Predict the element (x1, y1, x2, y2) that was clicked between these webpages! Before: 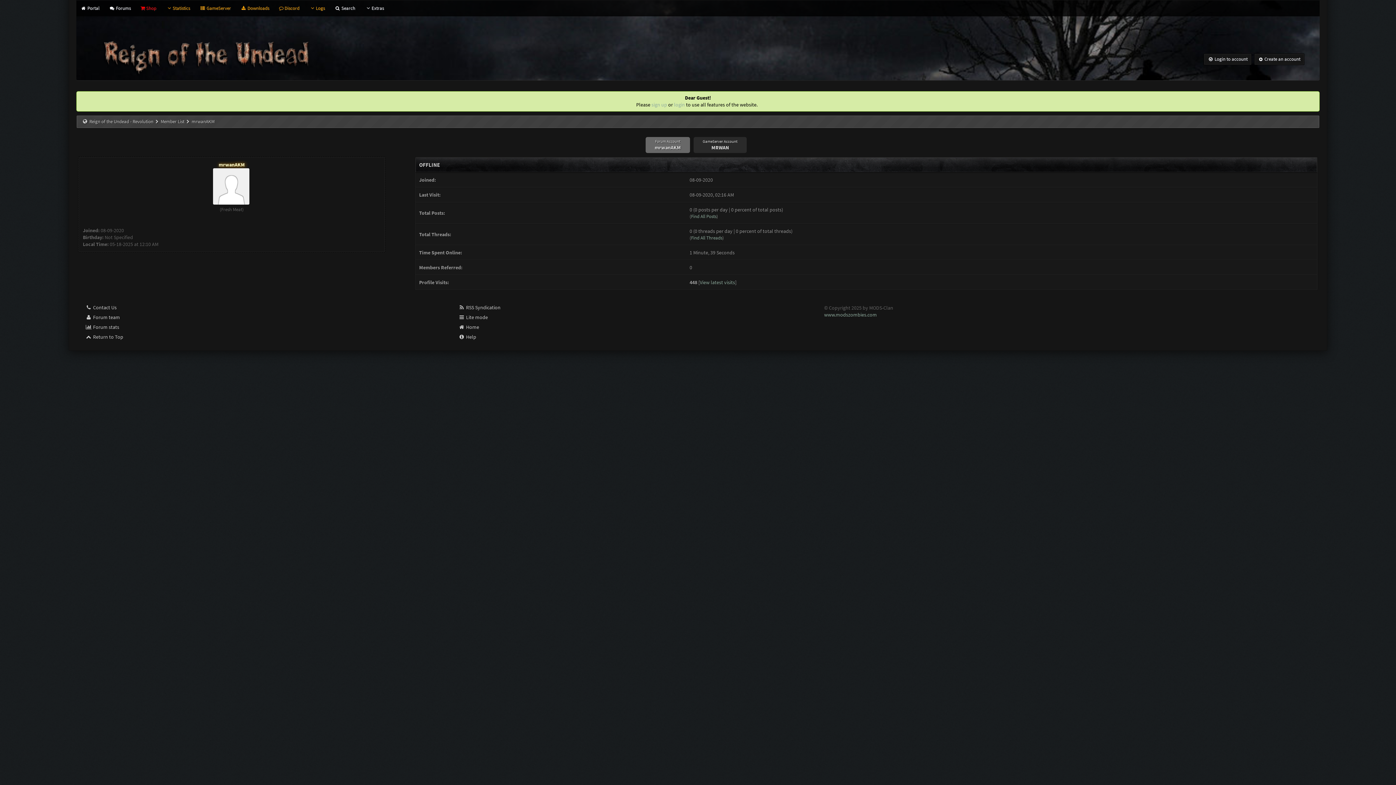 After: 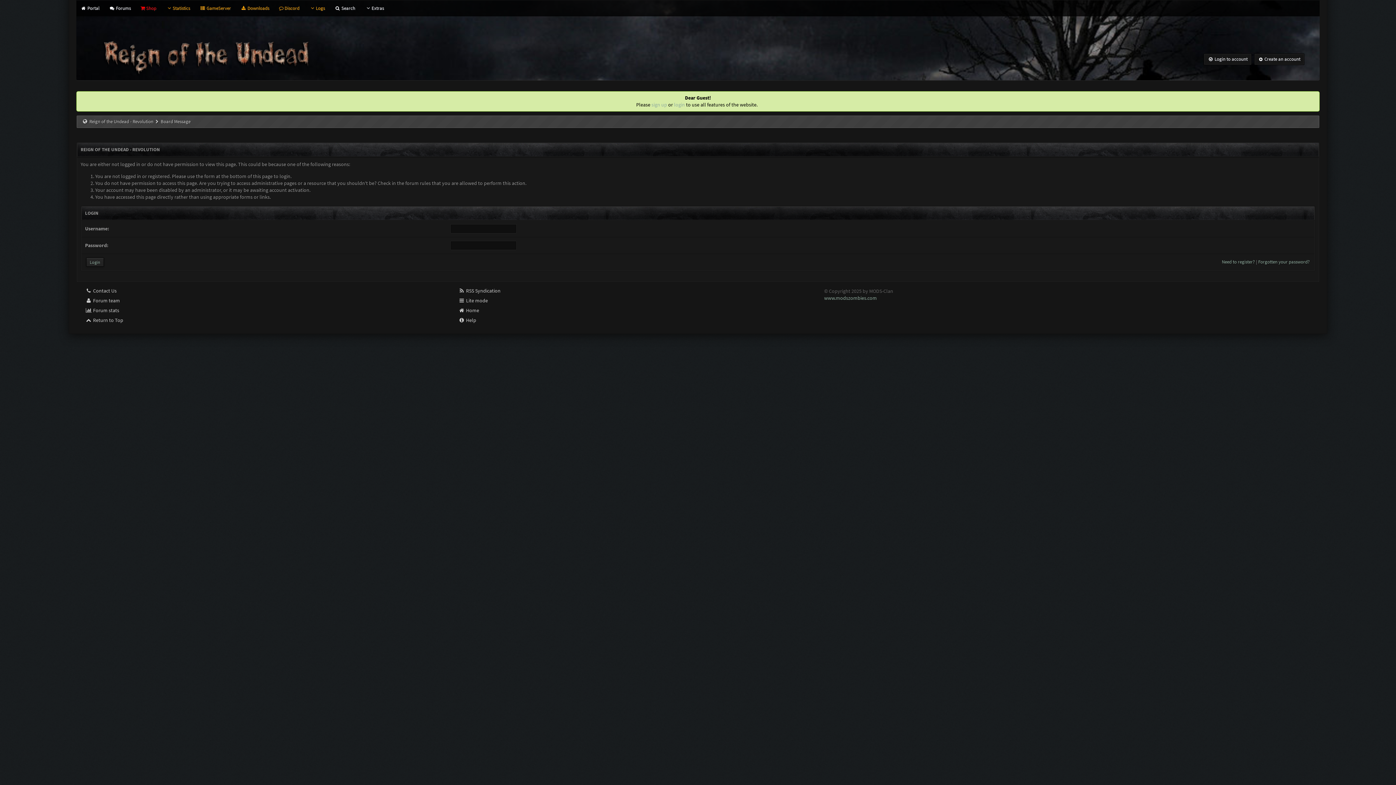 Action: label:  Shop bbox: (140, 5, 156, 11)